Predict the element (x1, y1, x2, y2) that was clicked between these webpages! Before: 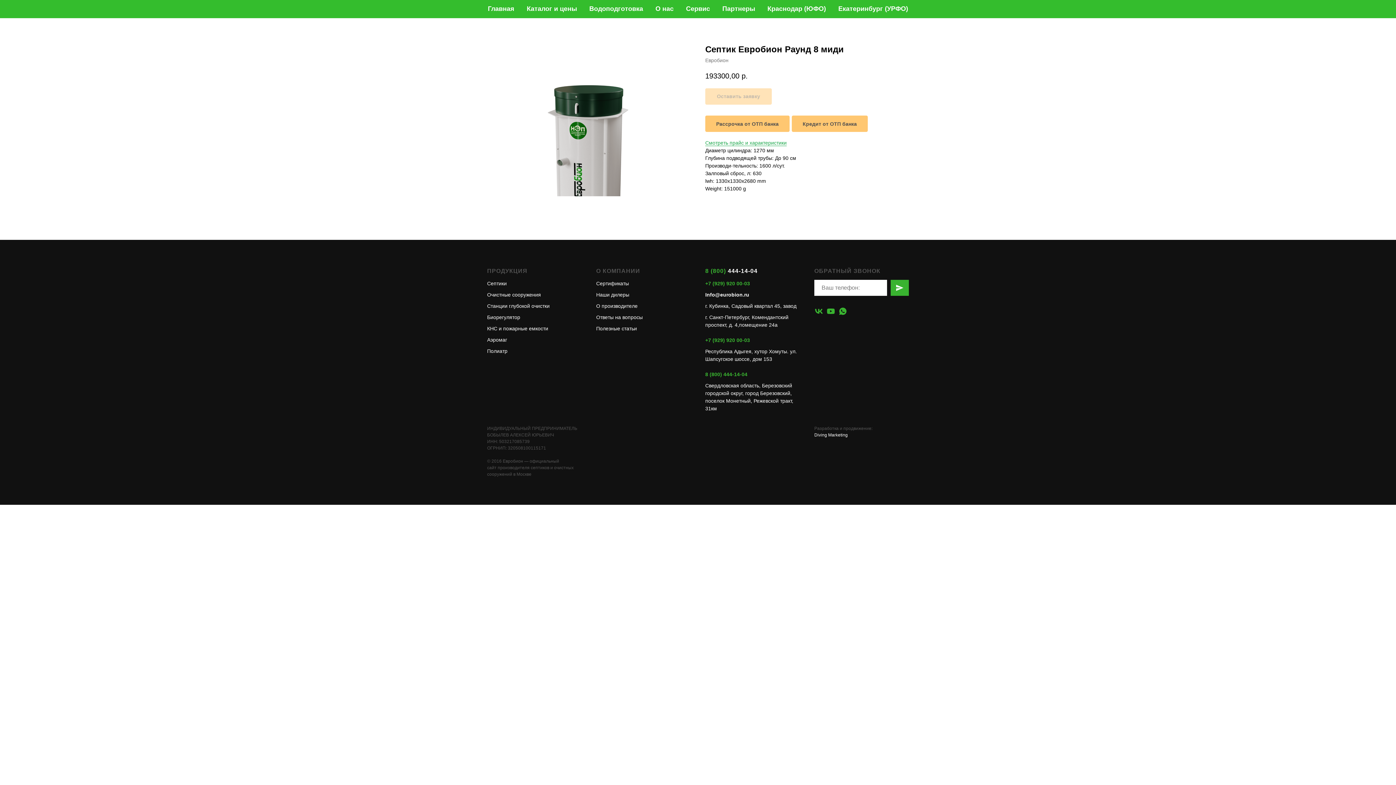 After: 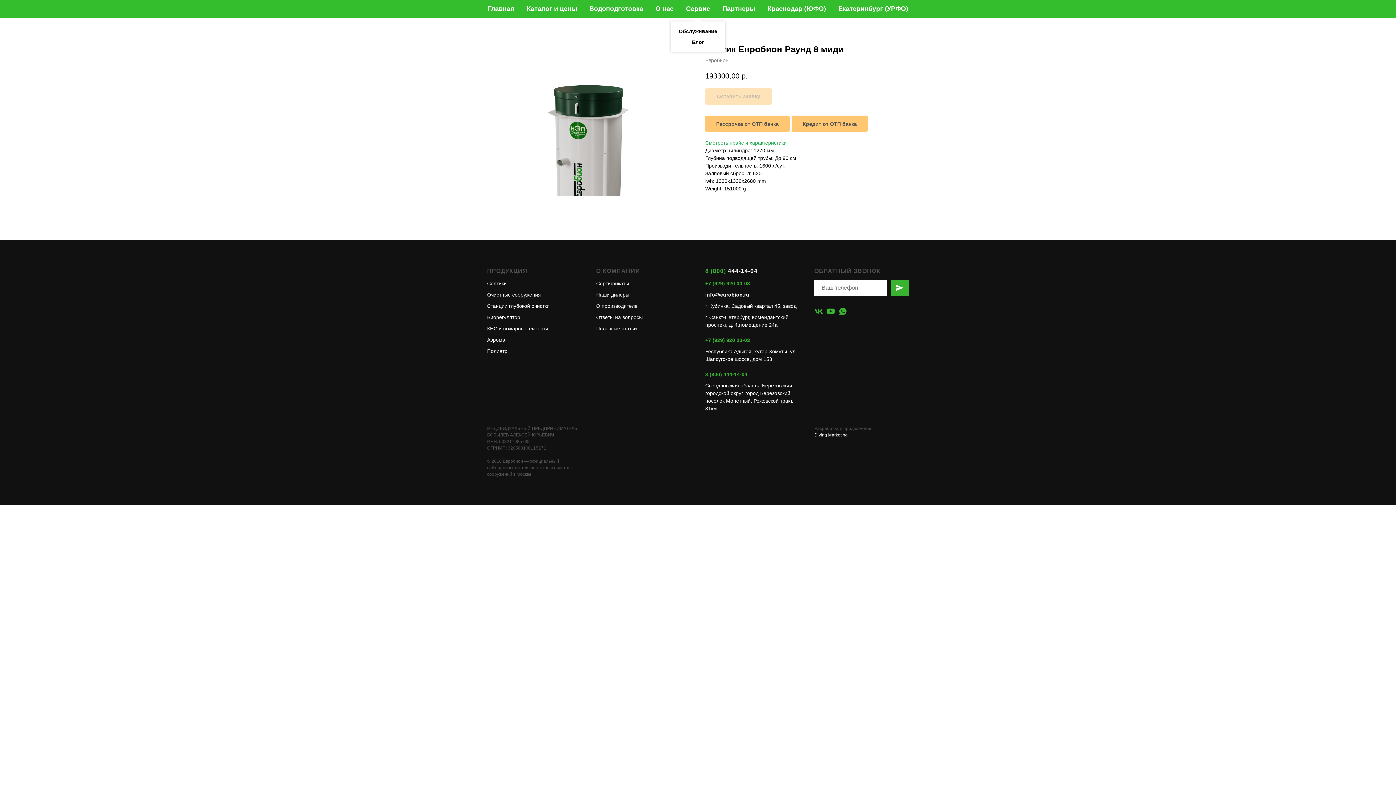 Action: bbox: (686, 5, 710, 12) label: Сервис